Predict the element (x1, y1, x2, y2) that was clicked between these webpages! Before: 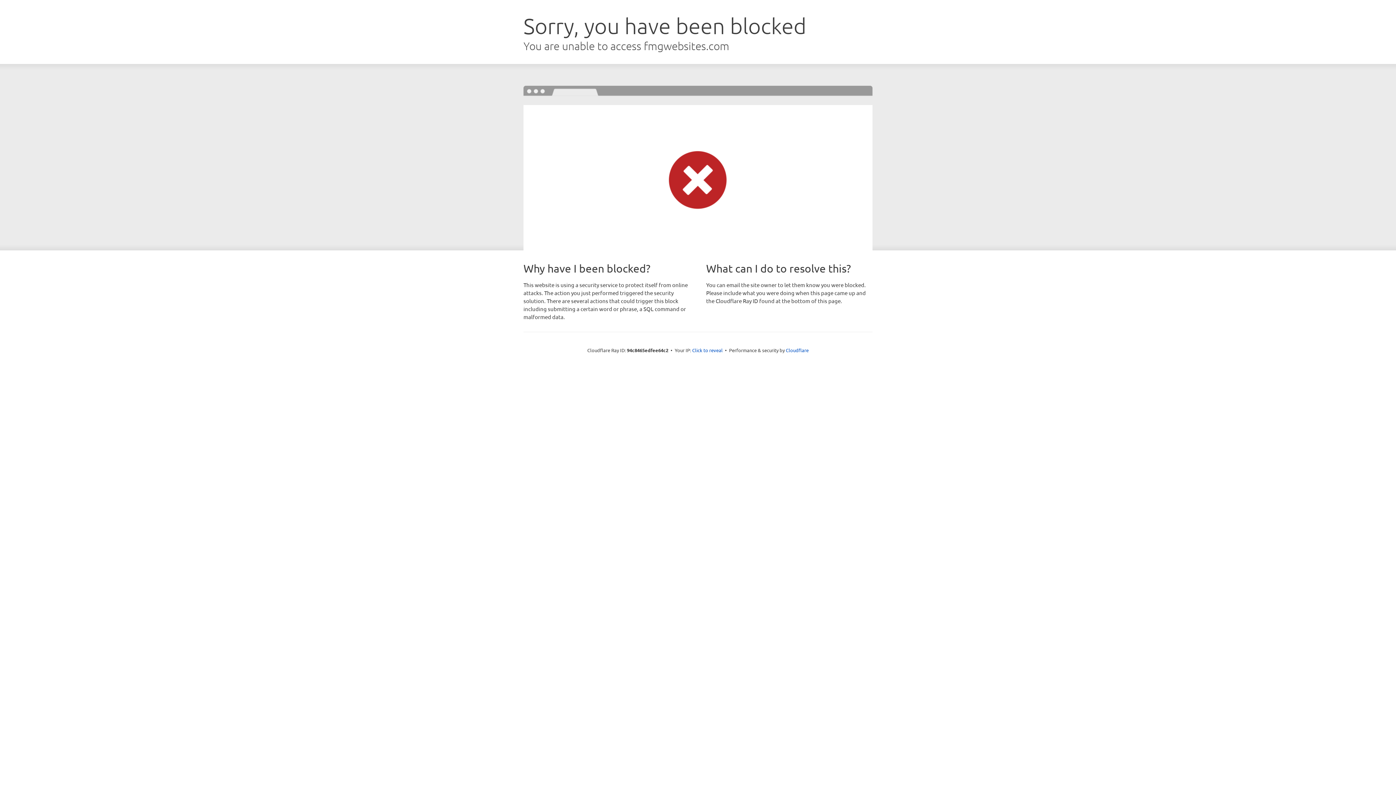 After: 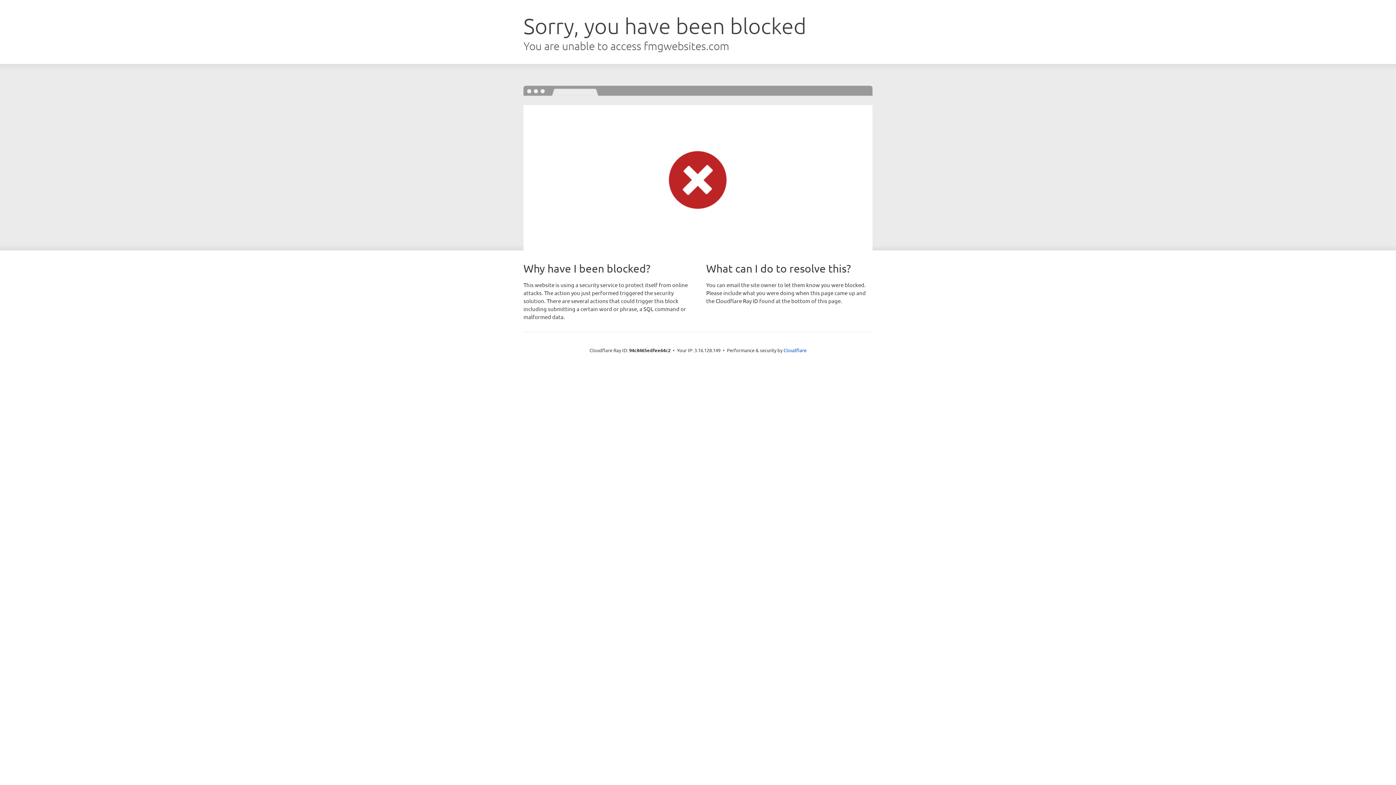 Action: label: Click to reveal bbox: (692, 346, 722, 353)